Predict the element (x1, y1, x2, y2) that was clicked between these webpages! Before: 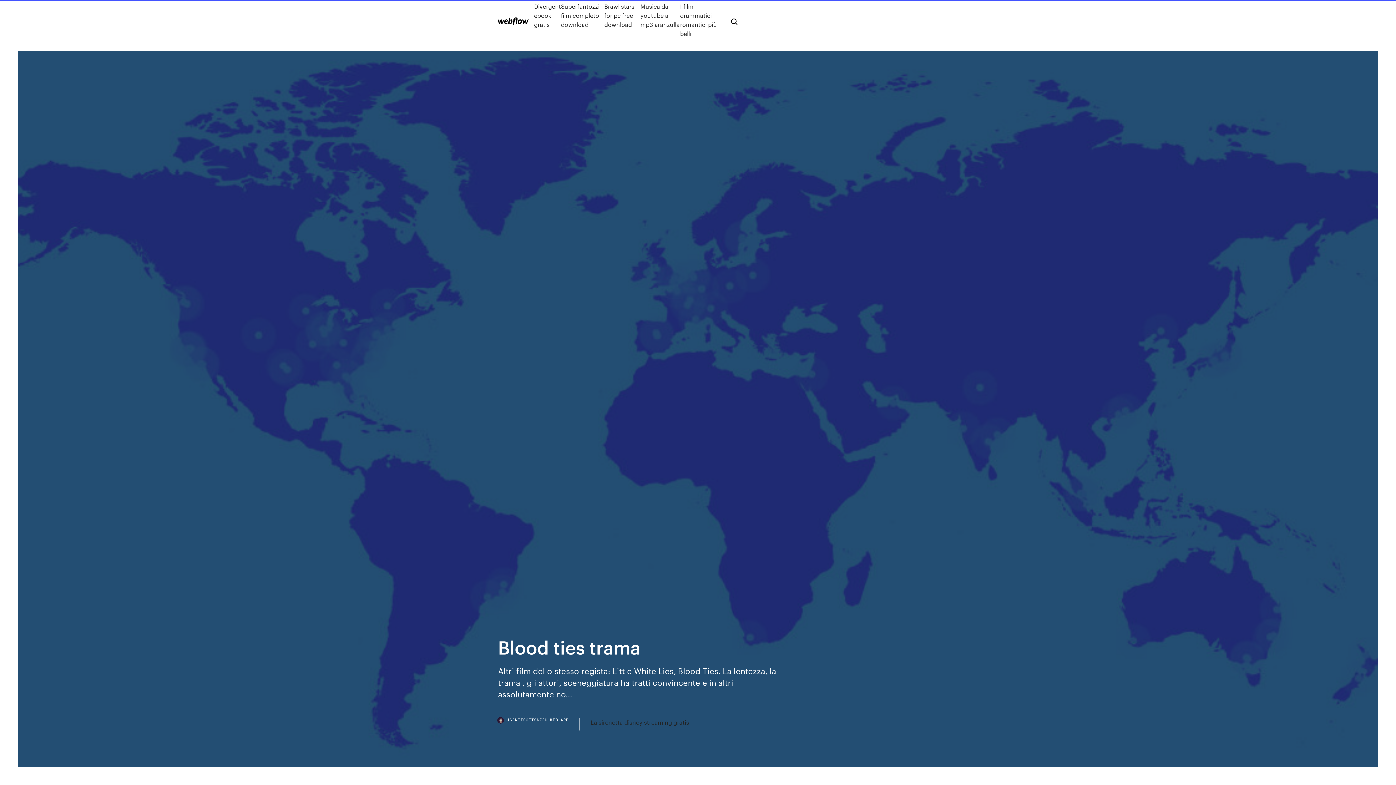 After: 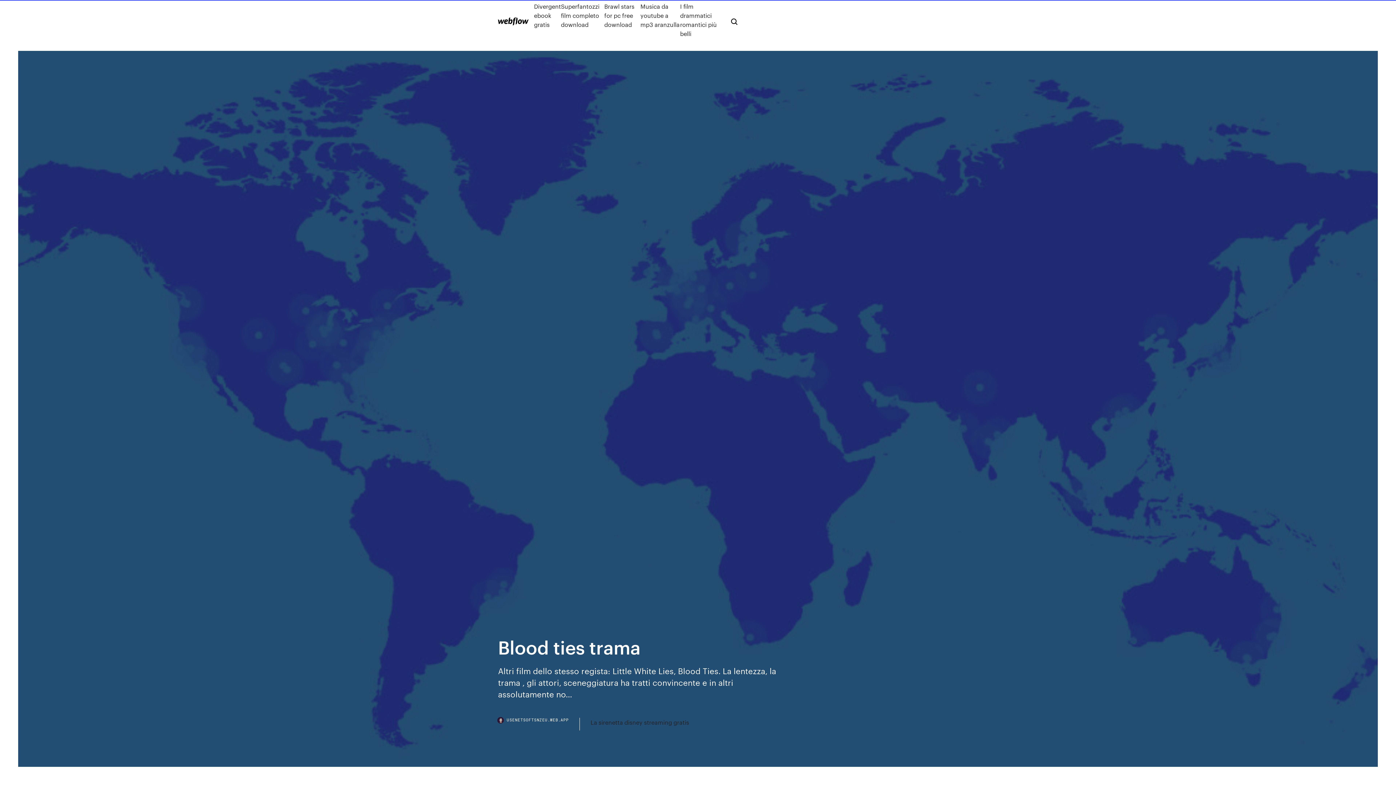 Action: label: USENETSOFTSNZEU.WEB.APP bbox: (498, 718, 579, 730)